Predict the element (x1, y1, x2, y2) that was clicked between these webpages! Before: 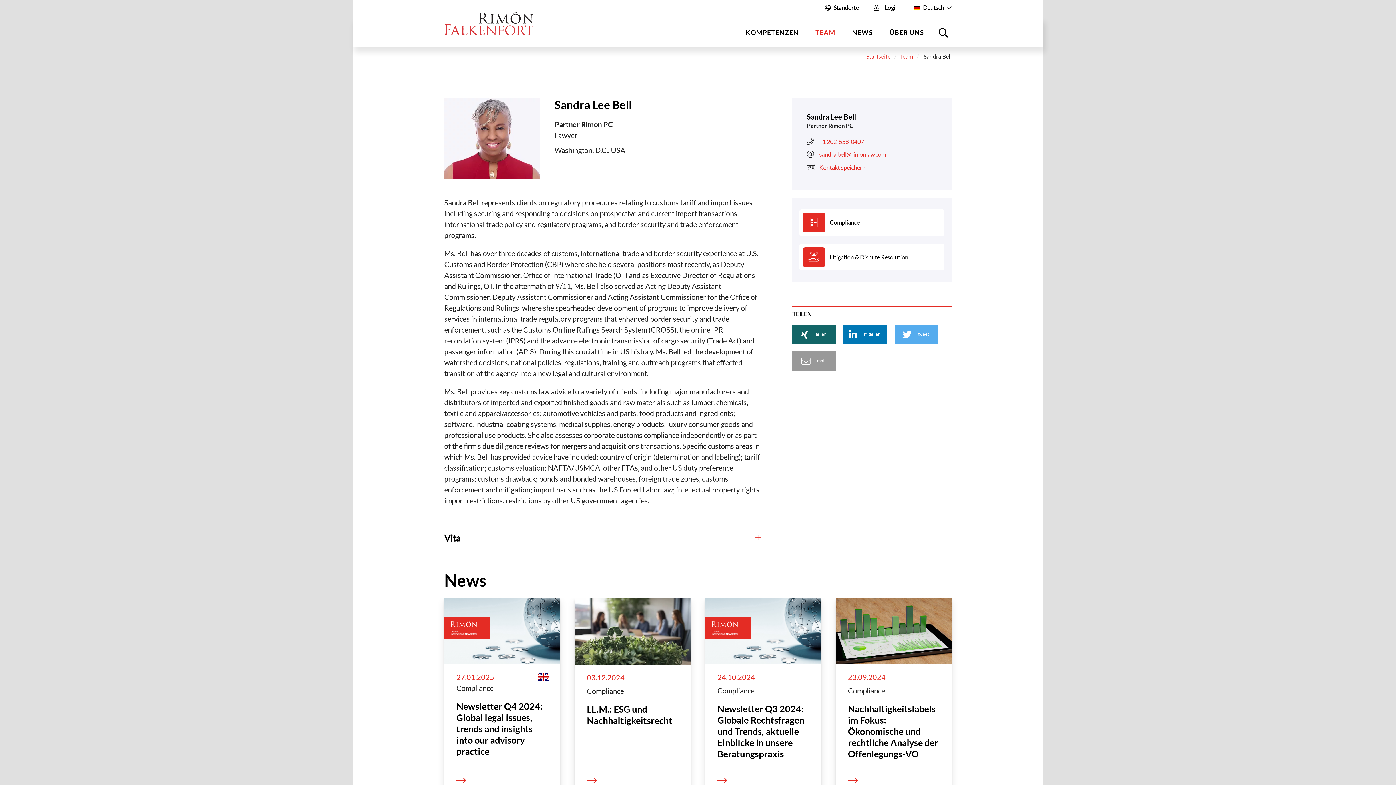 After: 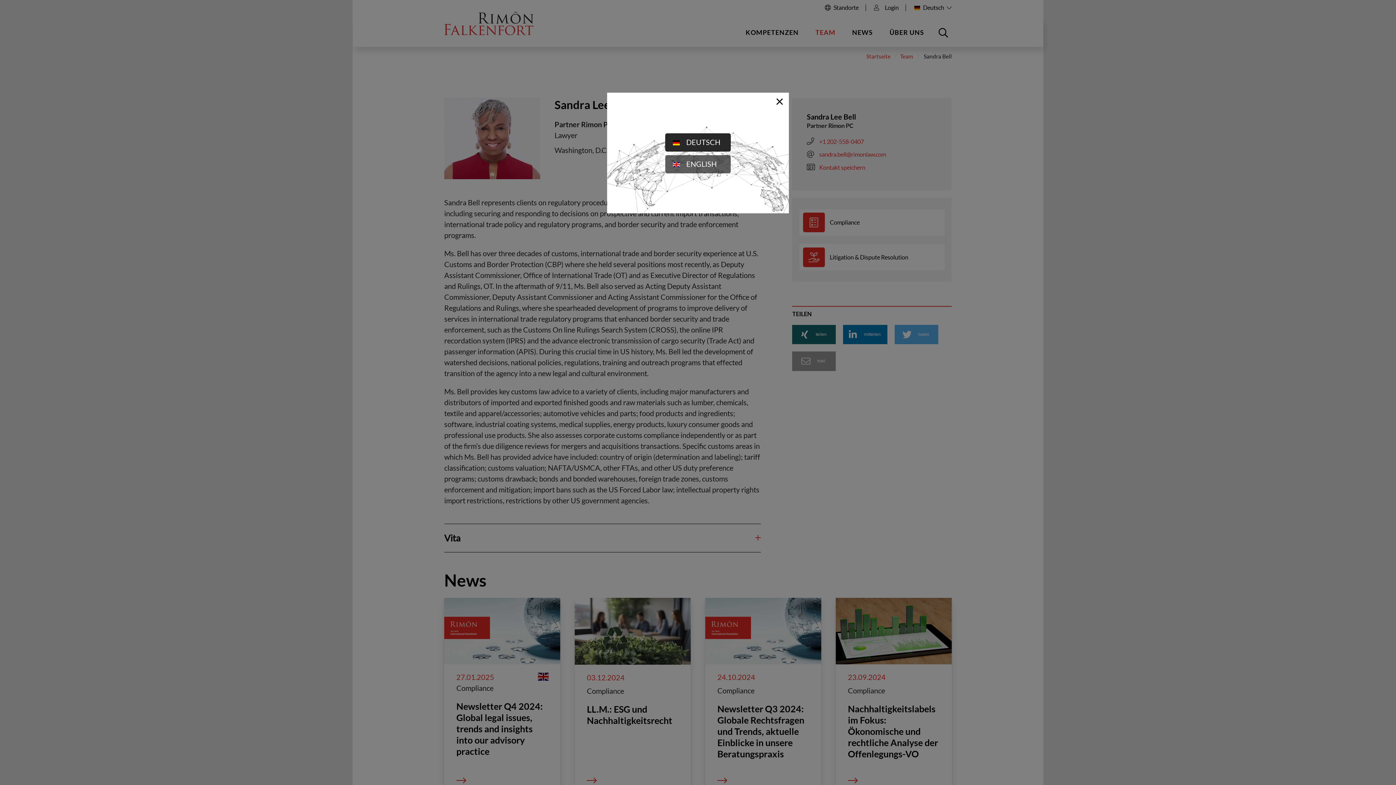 Action: bbox: (906, 0, 952, 15) label:  Deutsch 